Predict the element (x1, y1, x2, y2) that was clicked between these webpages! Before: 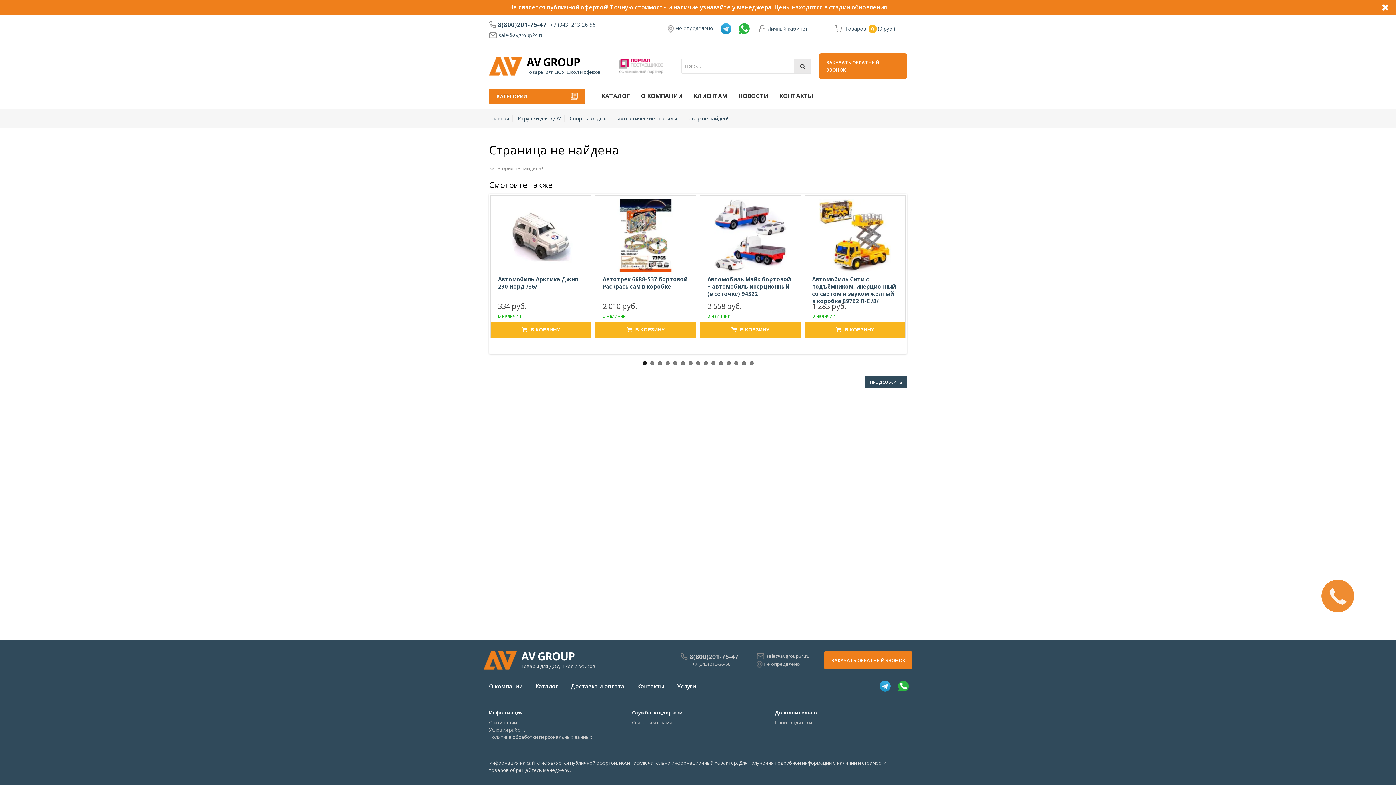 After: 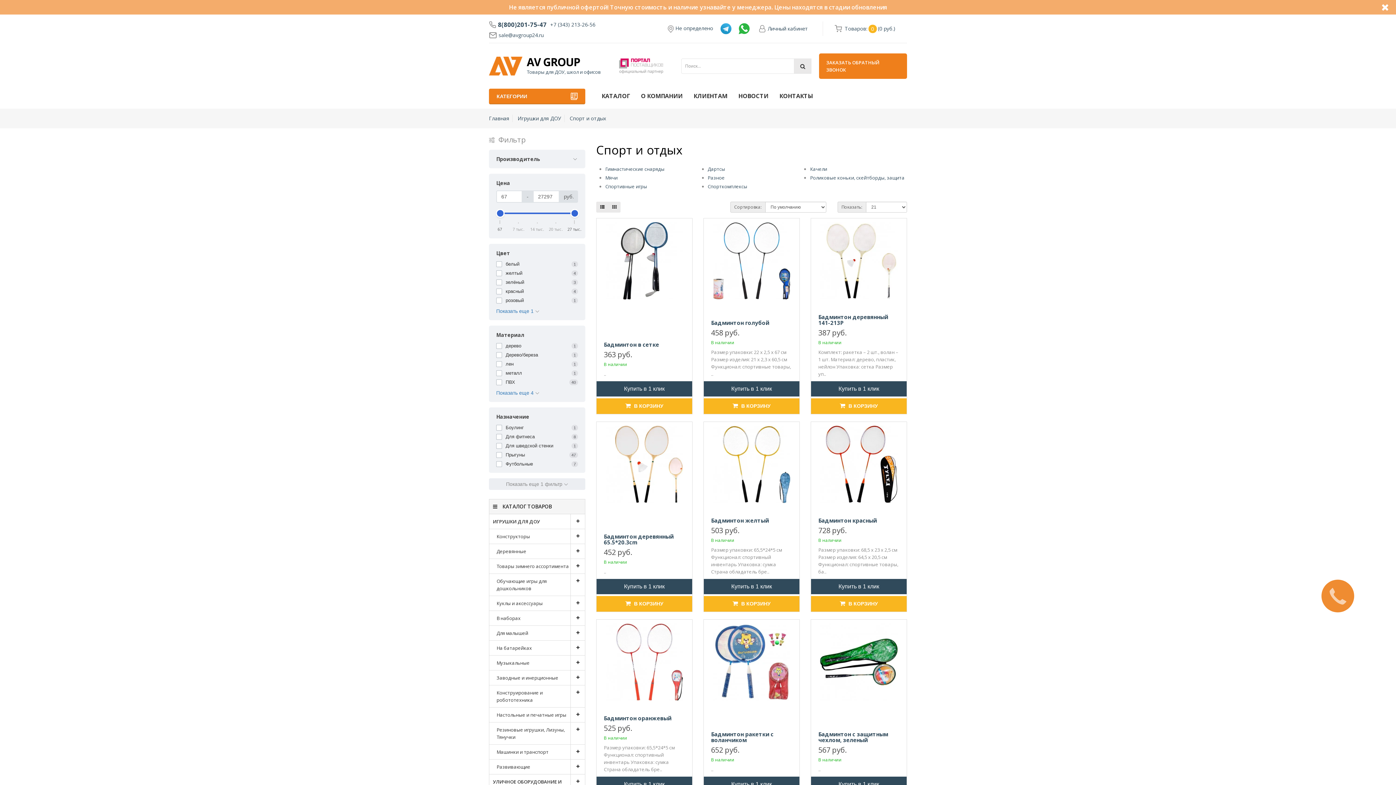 Action: label: Спорт и отдых bbox: (569, 114, 606, 121)